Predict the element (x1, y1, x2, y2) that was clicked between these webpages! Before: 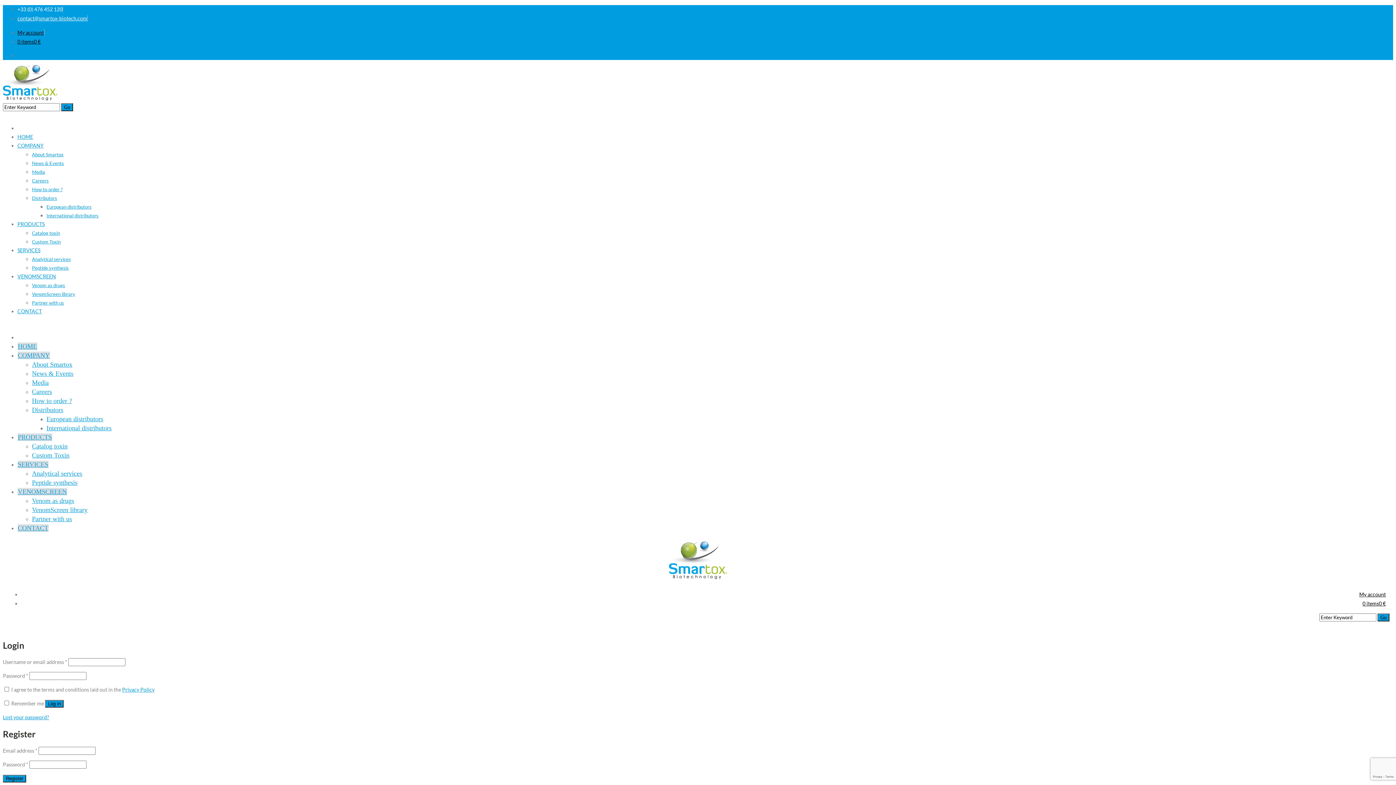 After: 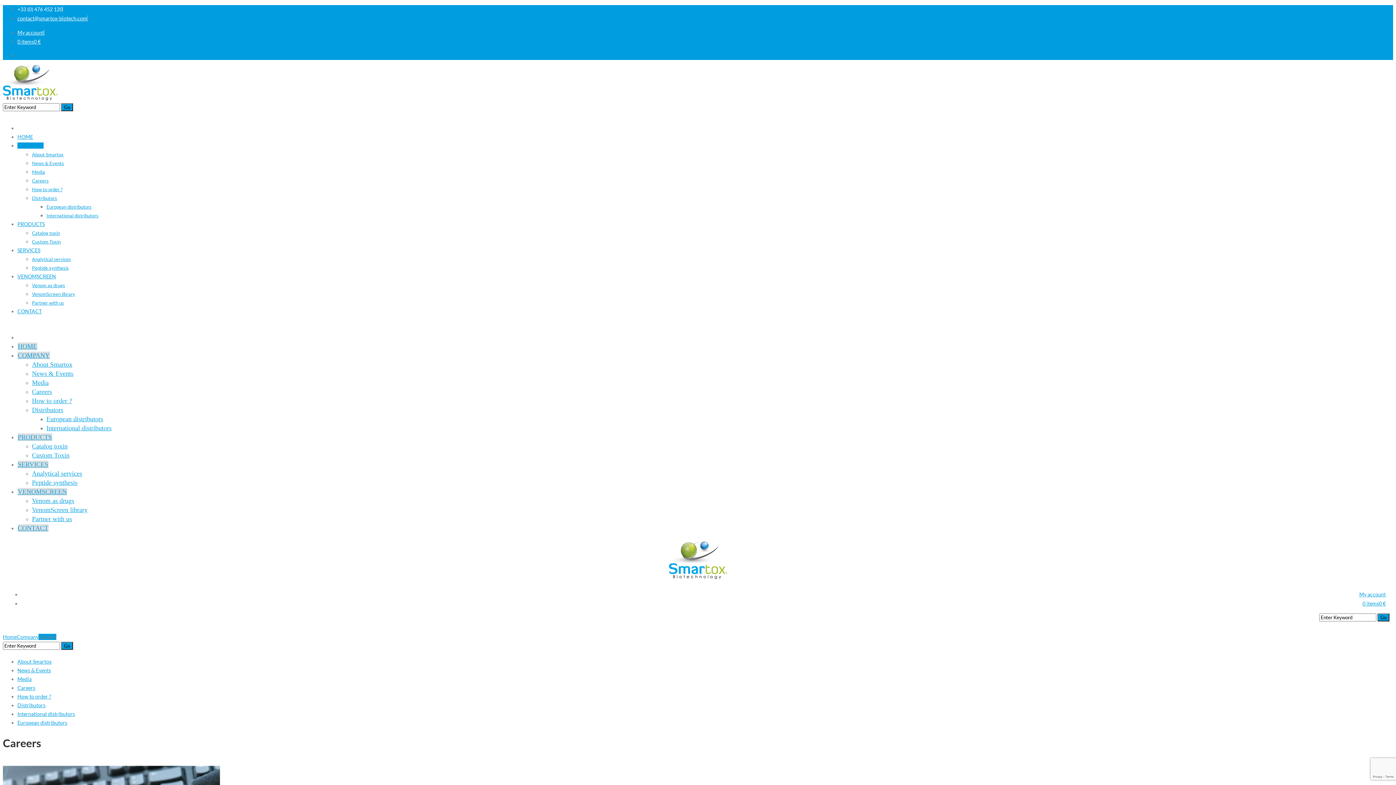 Action: label: Careers bbox: (32, 177, 48, 183)